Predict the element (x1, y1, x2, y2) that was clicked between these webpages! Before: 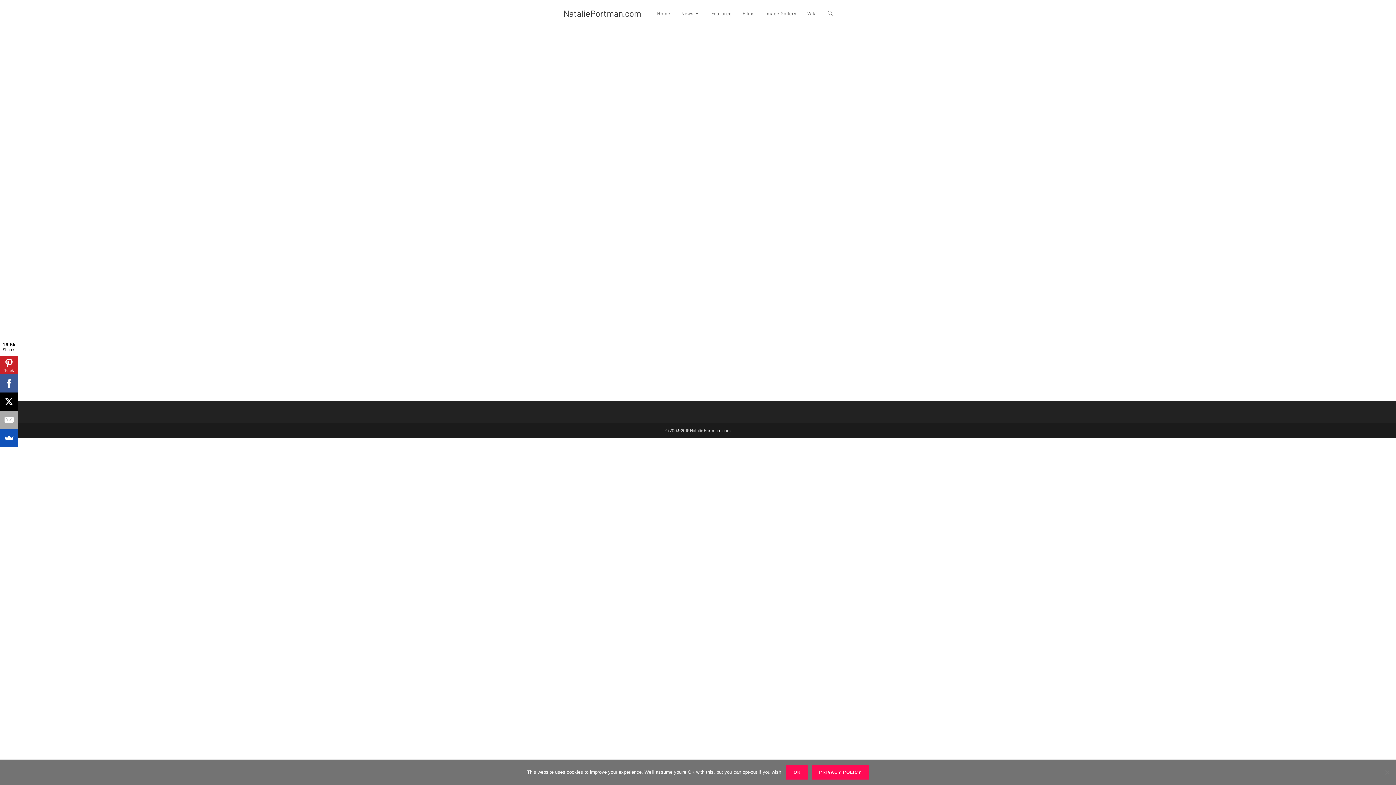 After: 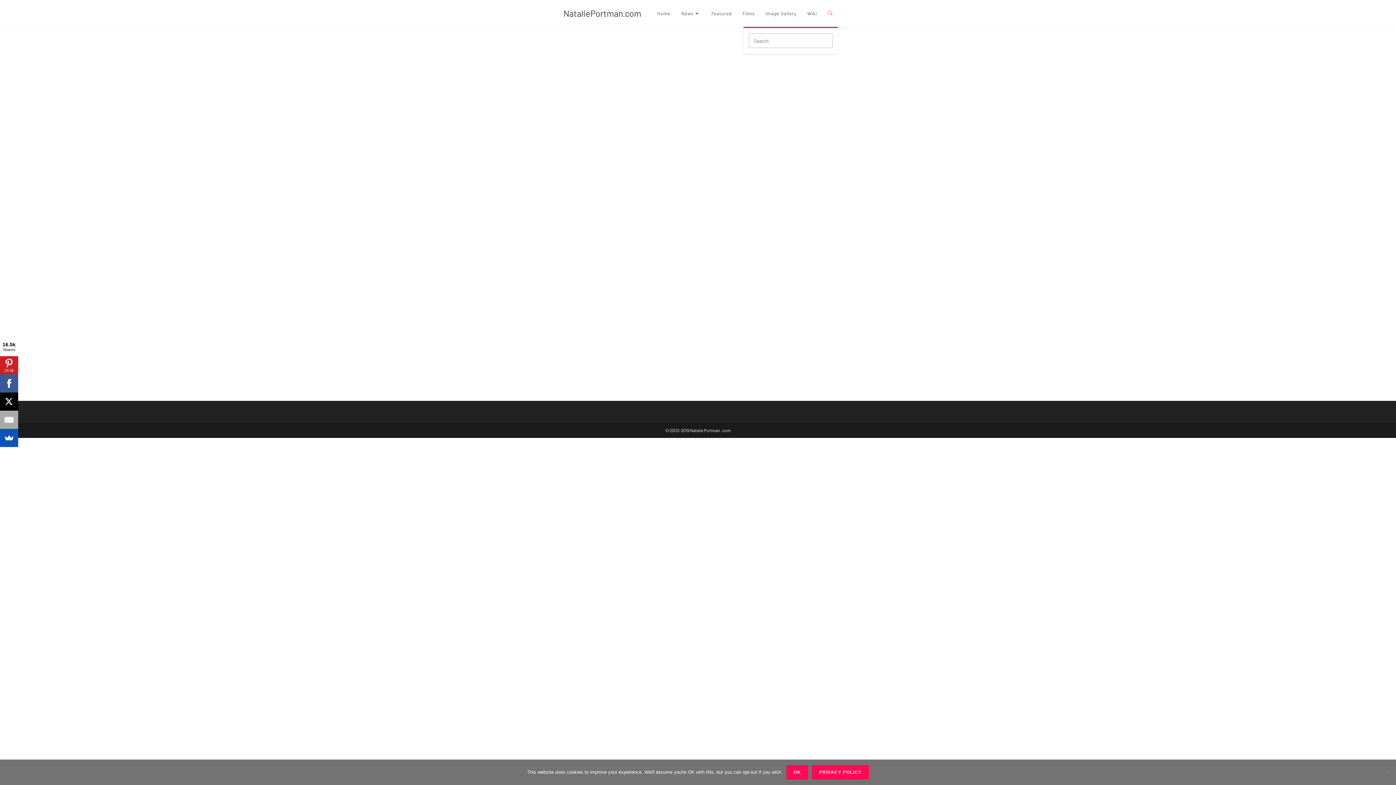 Action: label: Toggle website search bbox: (822, 0, 838, 26)